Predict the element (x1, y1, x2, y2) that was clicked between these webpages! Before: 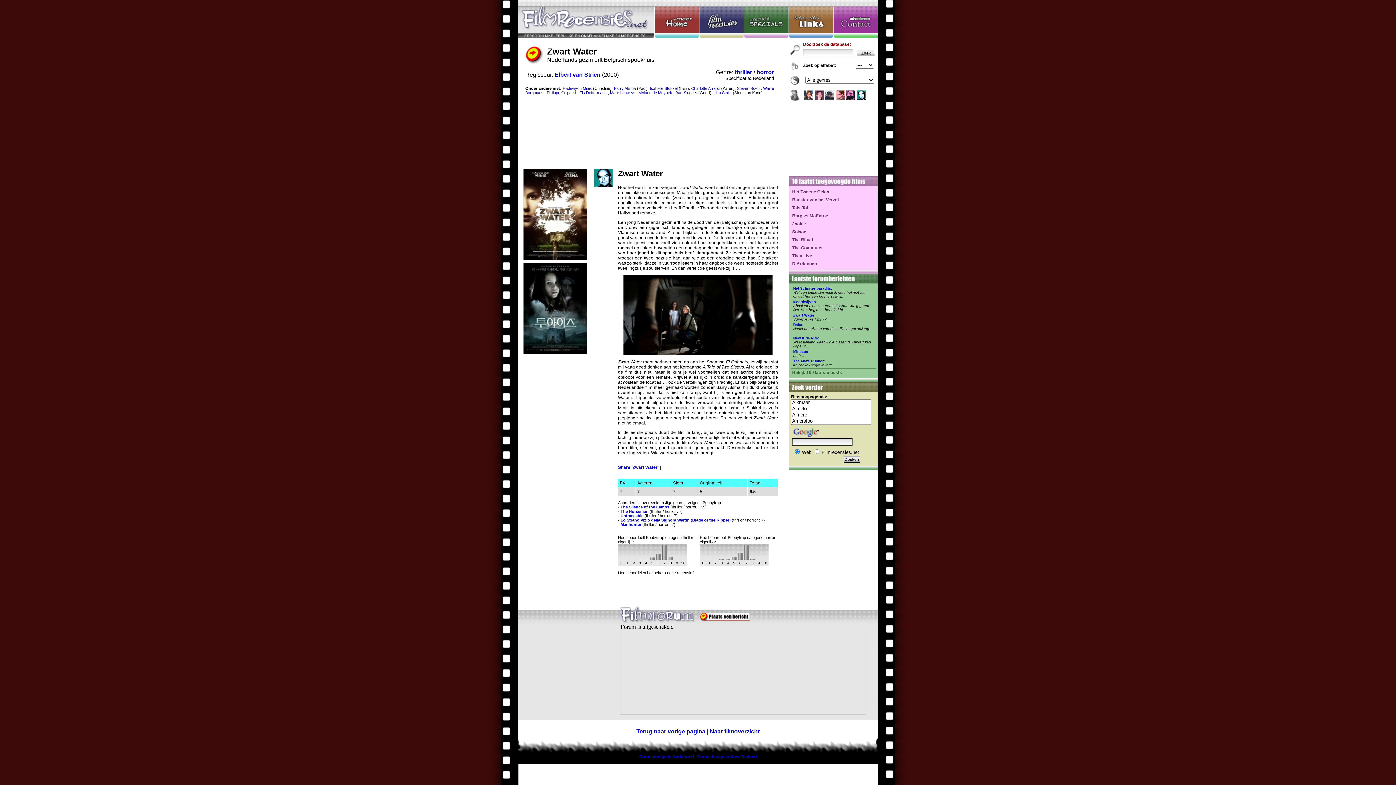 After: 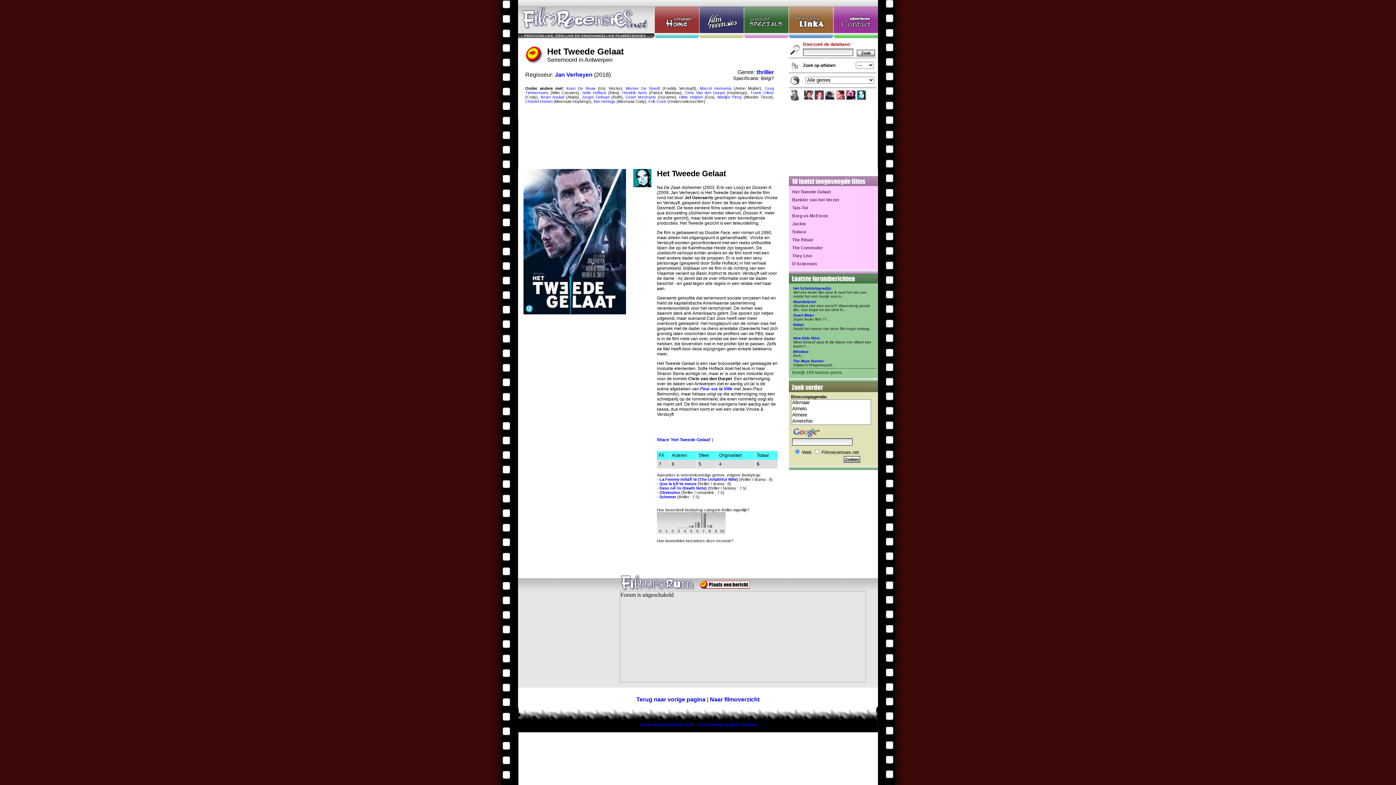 Action: bbox: (790, 188, 876, 196) label: Het Tweede Gelaat